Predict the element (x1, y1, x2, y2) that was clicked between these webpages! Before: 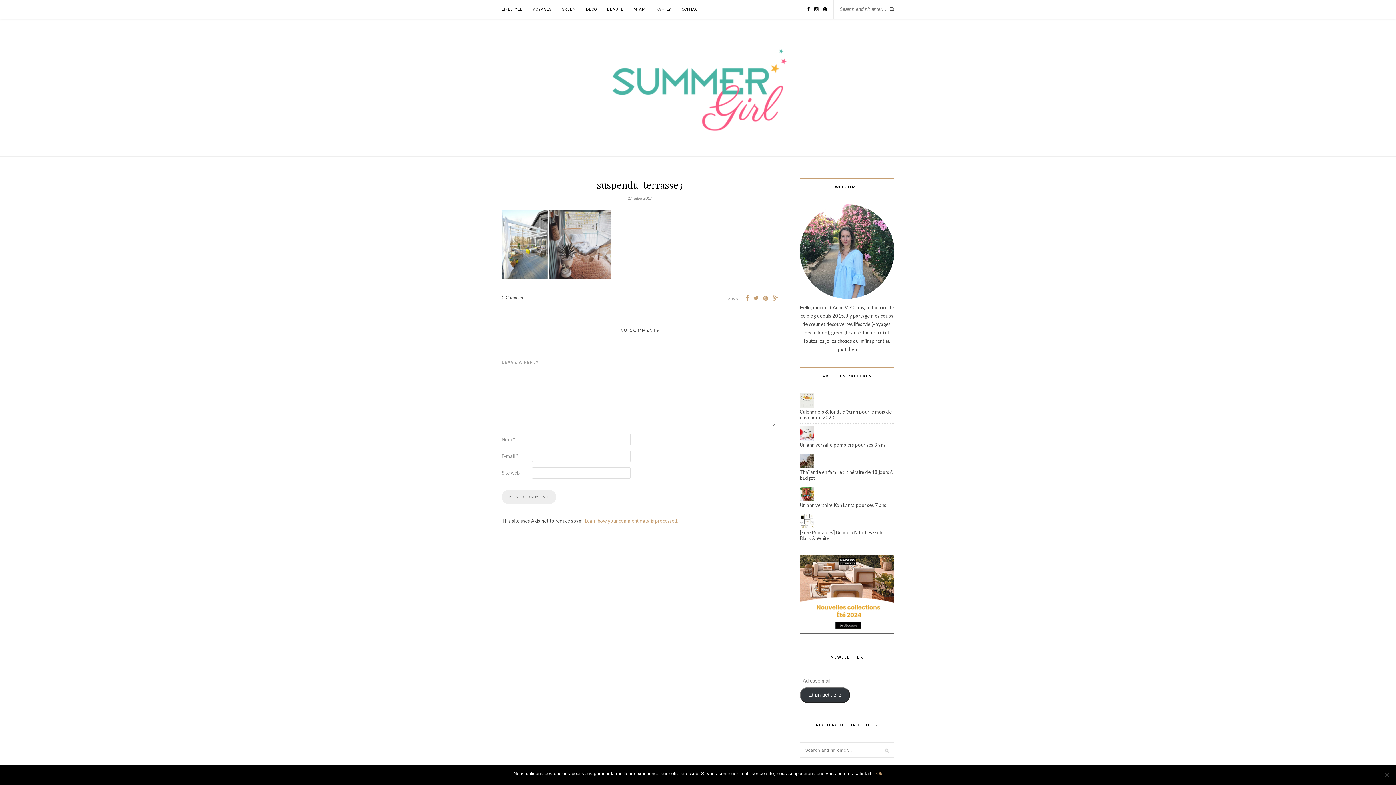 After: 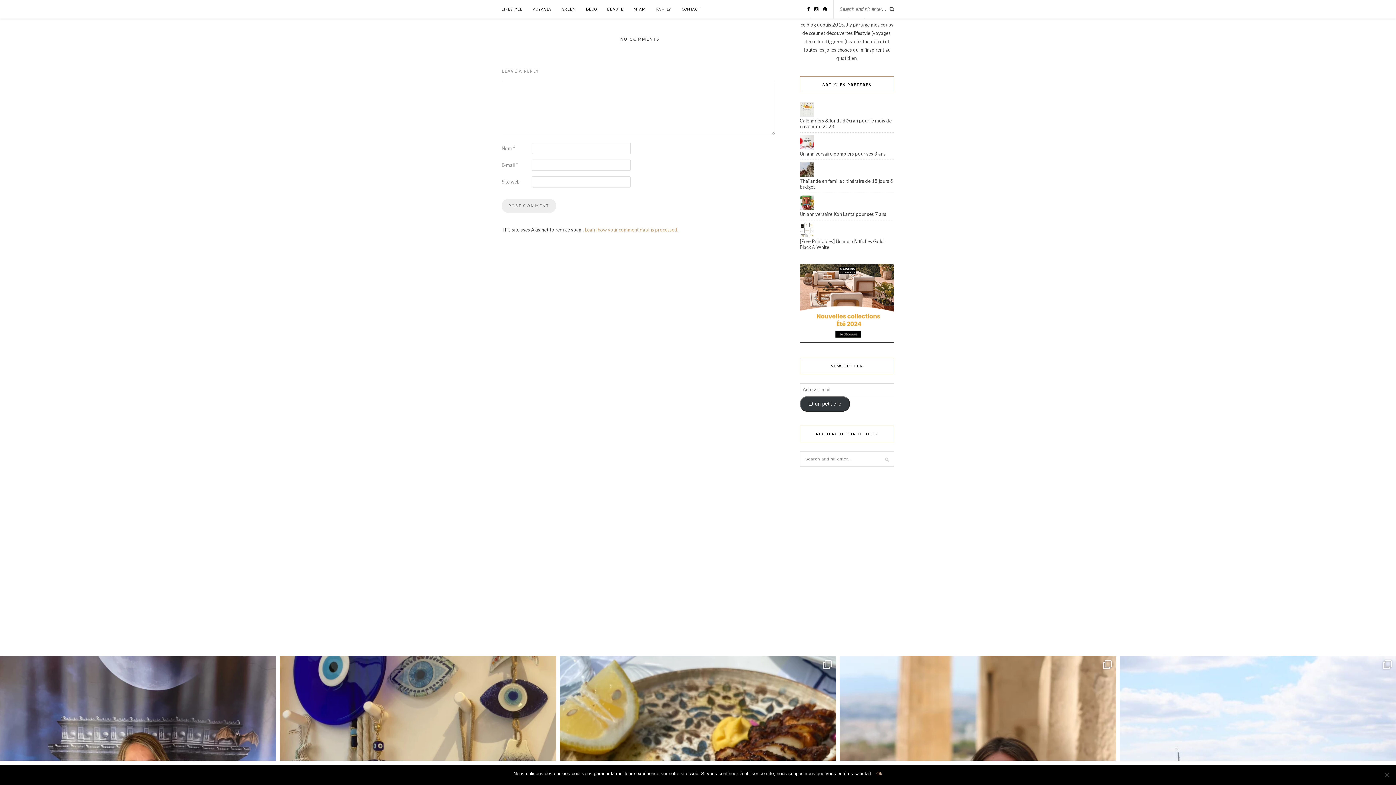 Action: label: 0 Comments bbox: (501, 294, 526, 300)